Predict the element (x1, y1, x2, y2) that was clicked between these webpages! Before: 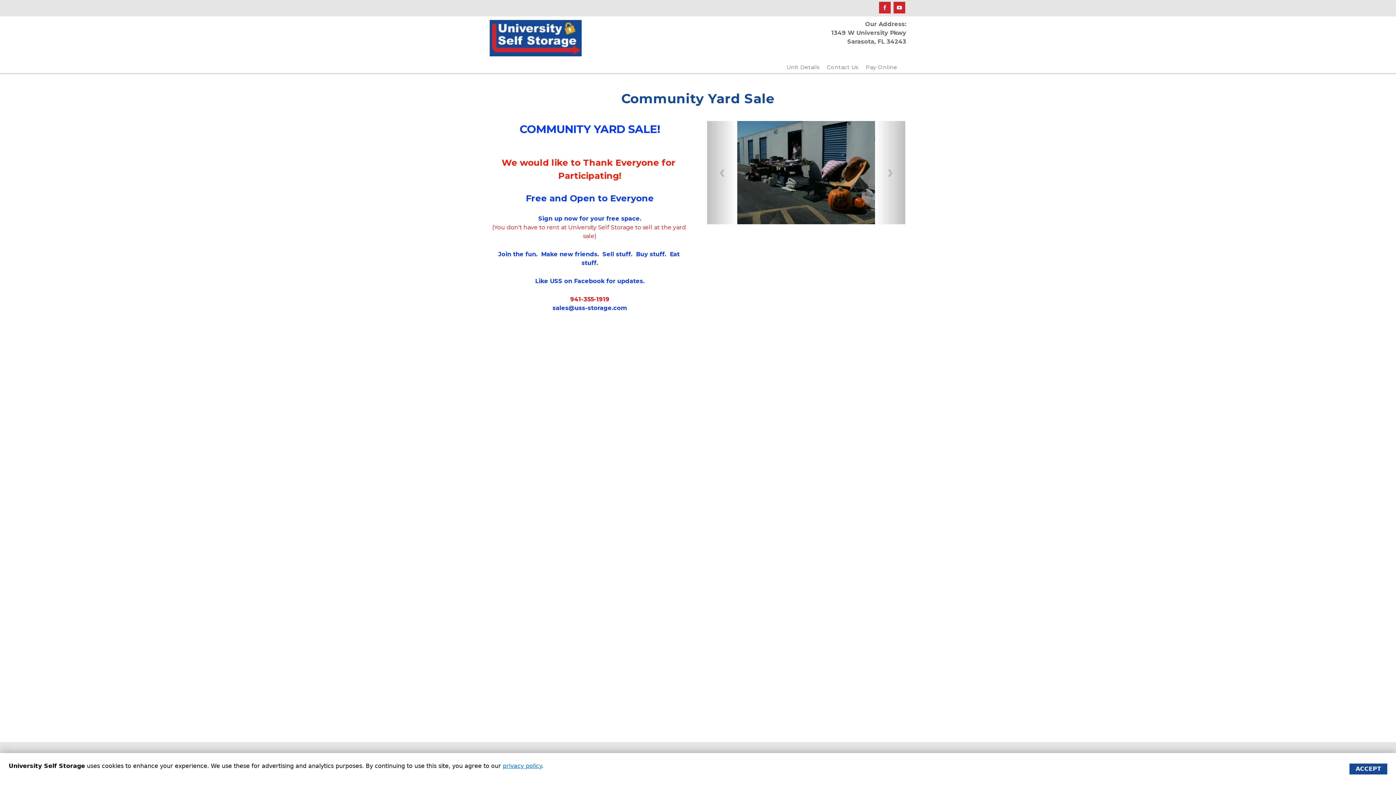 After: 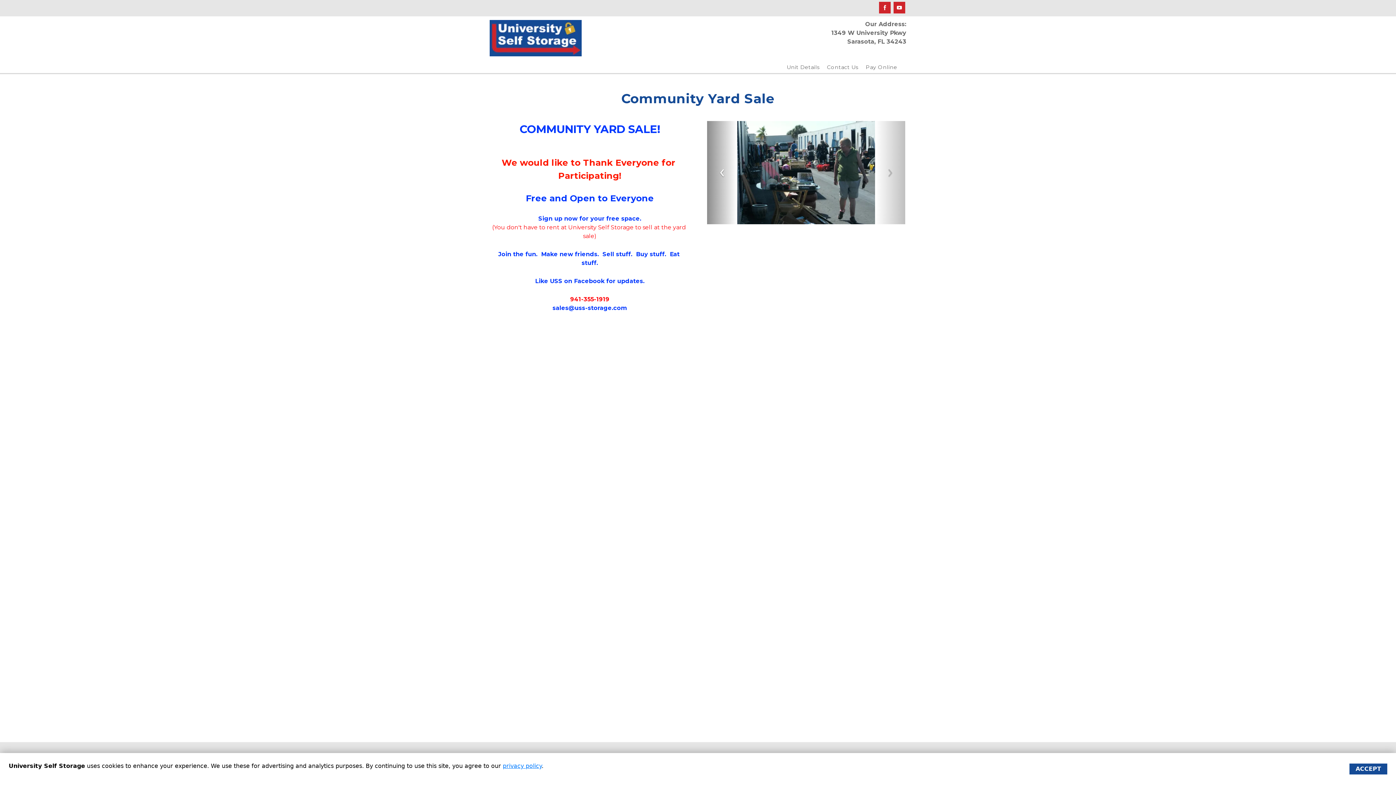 Action: label: Previous bbox: (707, 121, 737, 224)